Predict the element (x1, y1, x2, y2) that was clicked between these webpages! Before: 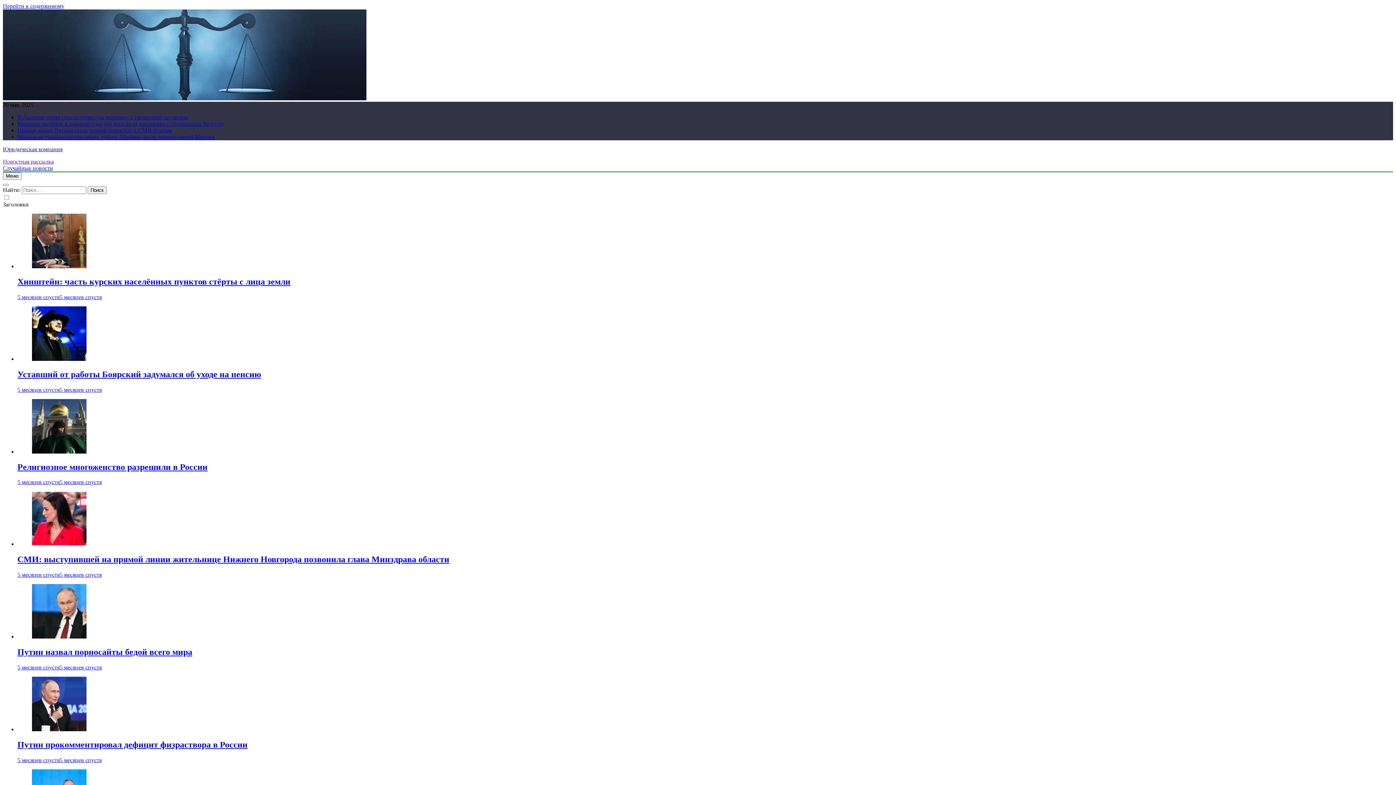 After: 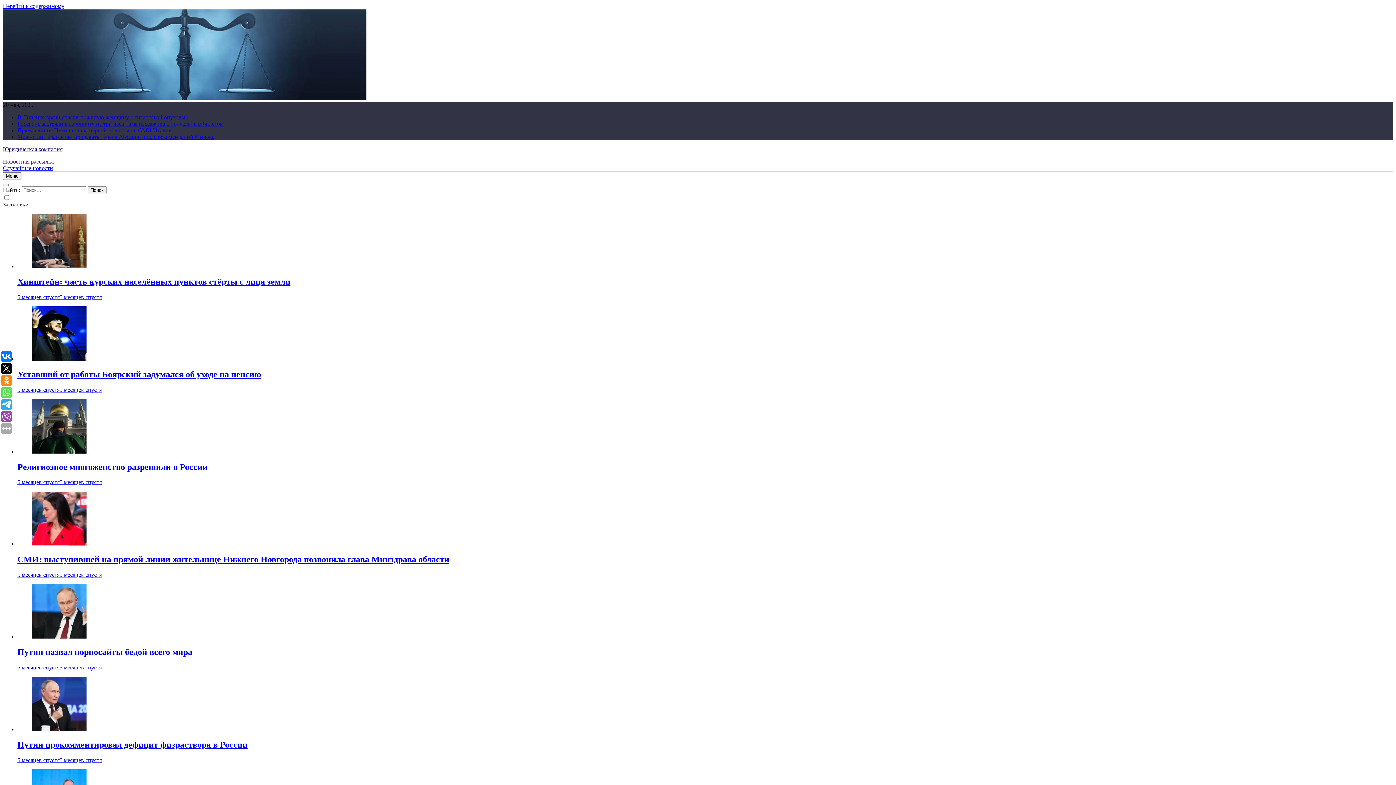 Action: bbox: (32, 633, 86, 640)